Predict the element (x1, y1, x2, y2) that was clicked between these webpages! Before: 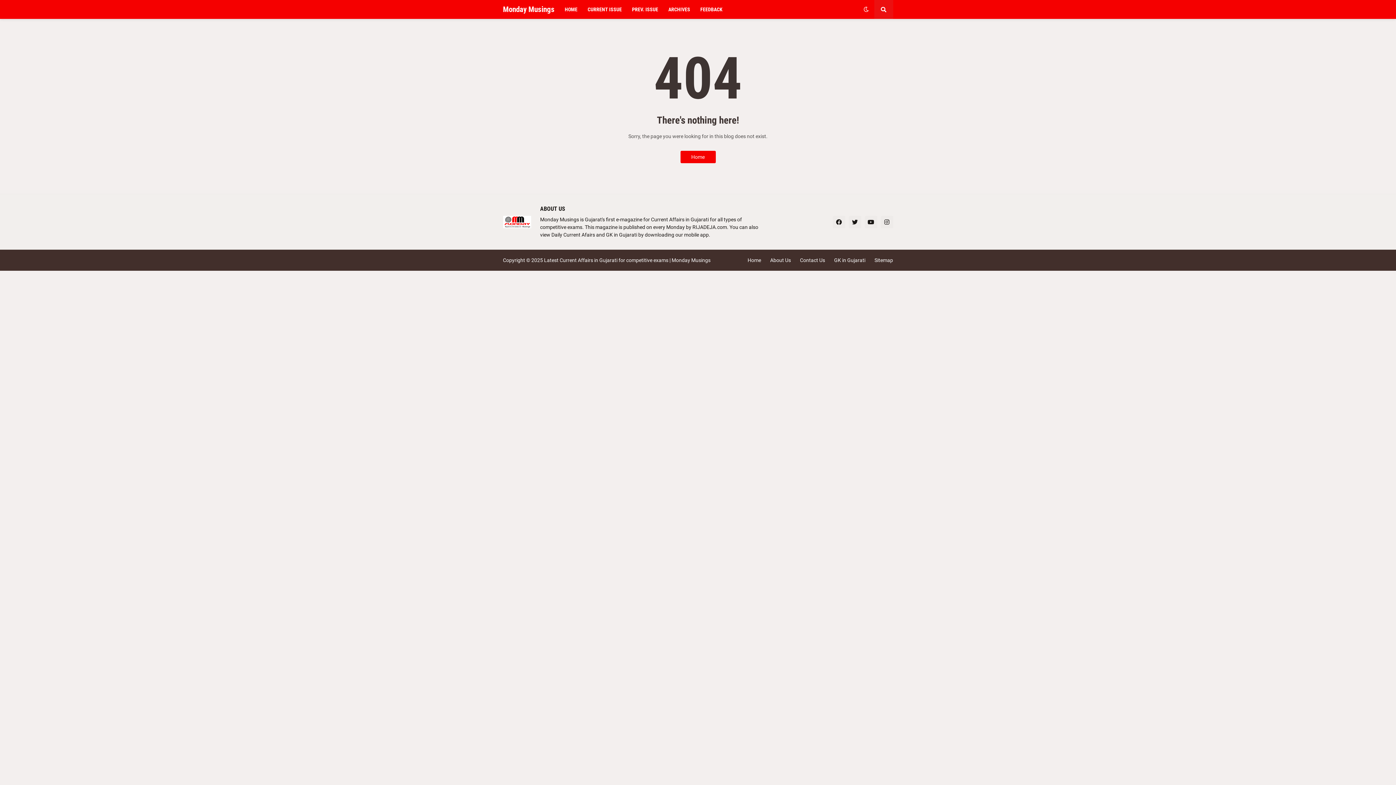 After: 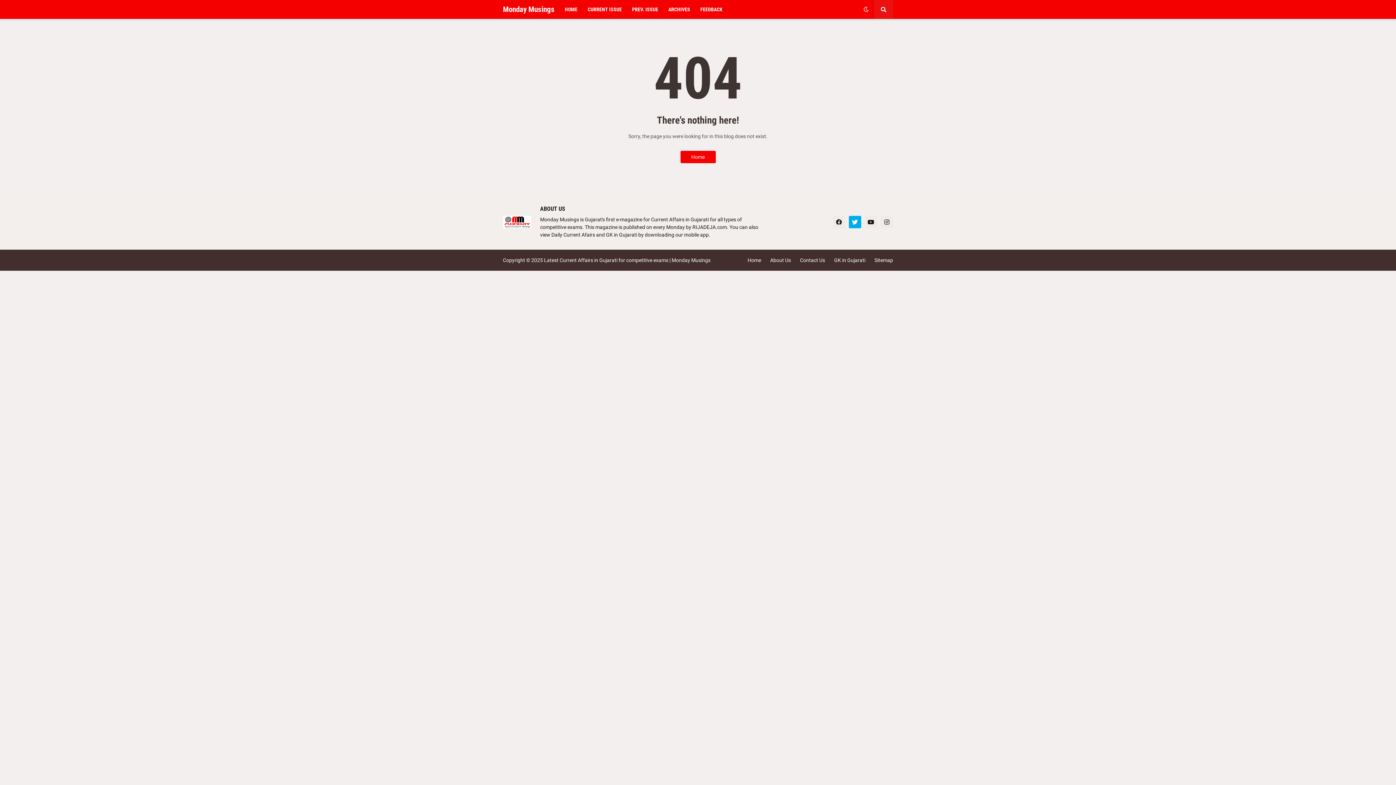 Action: bbox: (848, 216, 861, 228)